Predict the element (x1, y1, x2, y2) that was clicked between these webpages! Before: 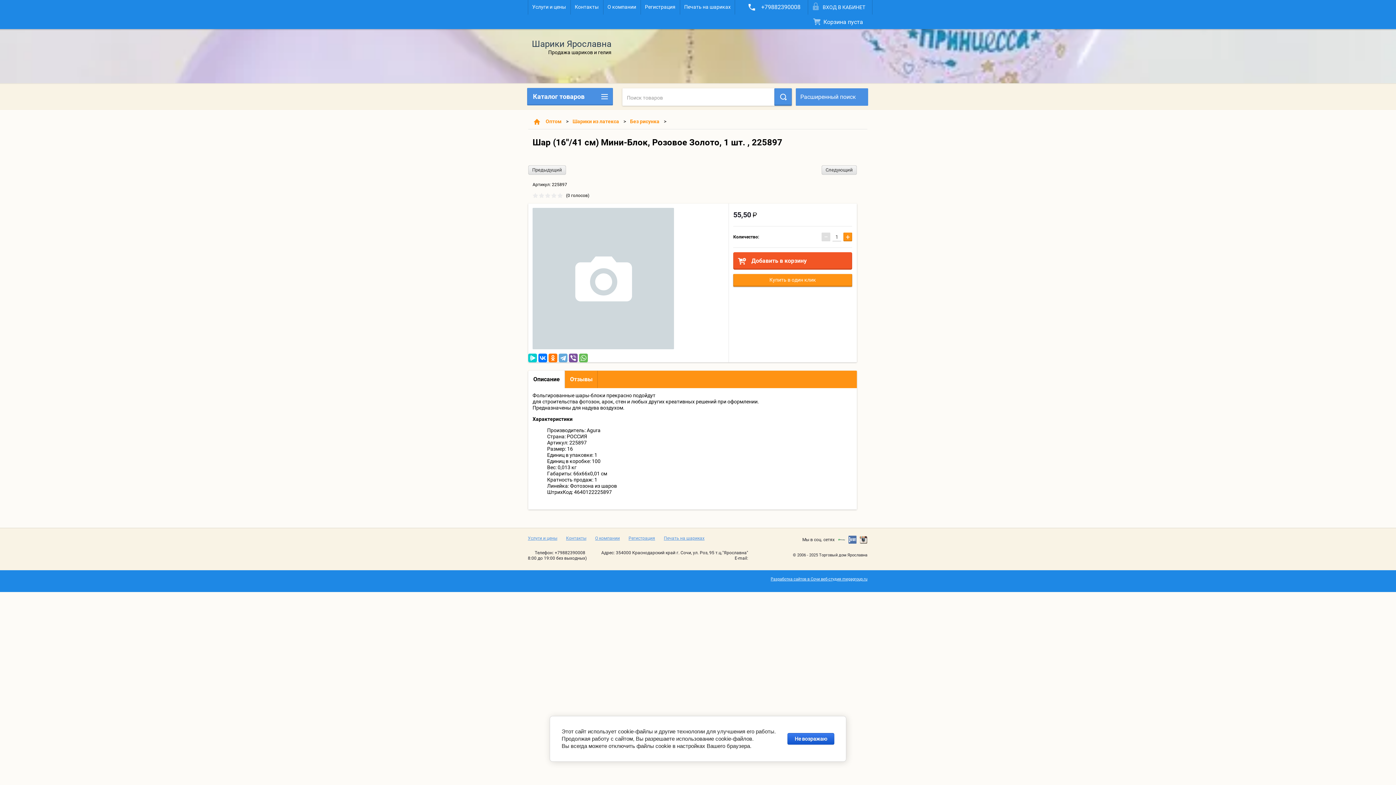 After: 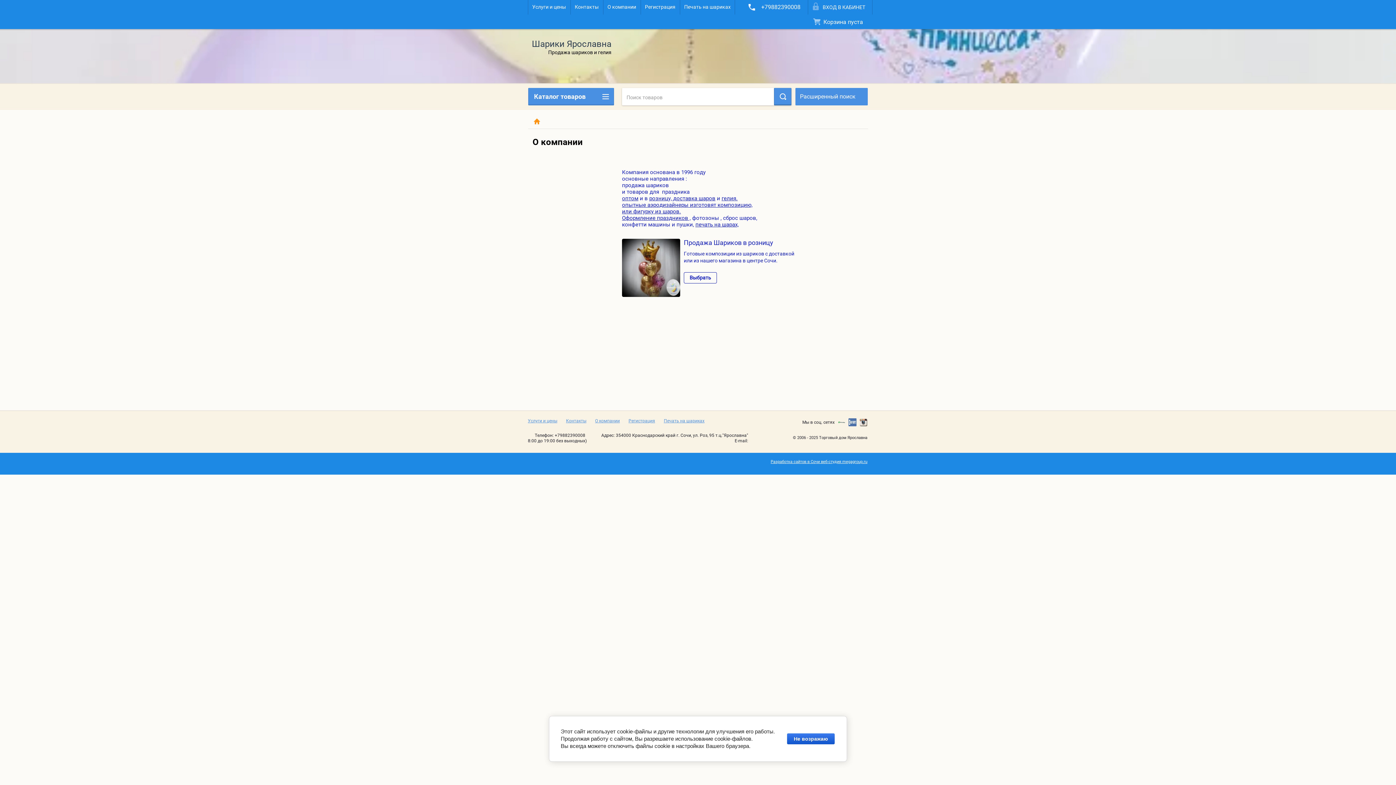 Action: bbox: (595, 536, 620, 541) label: О компании